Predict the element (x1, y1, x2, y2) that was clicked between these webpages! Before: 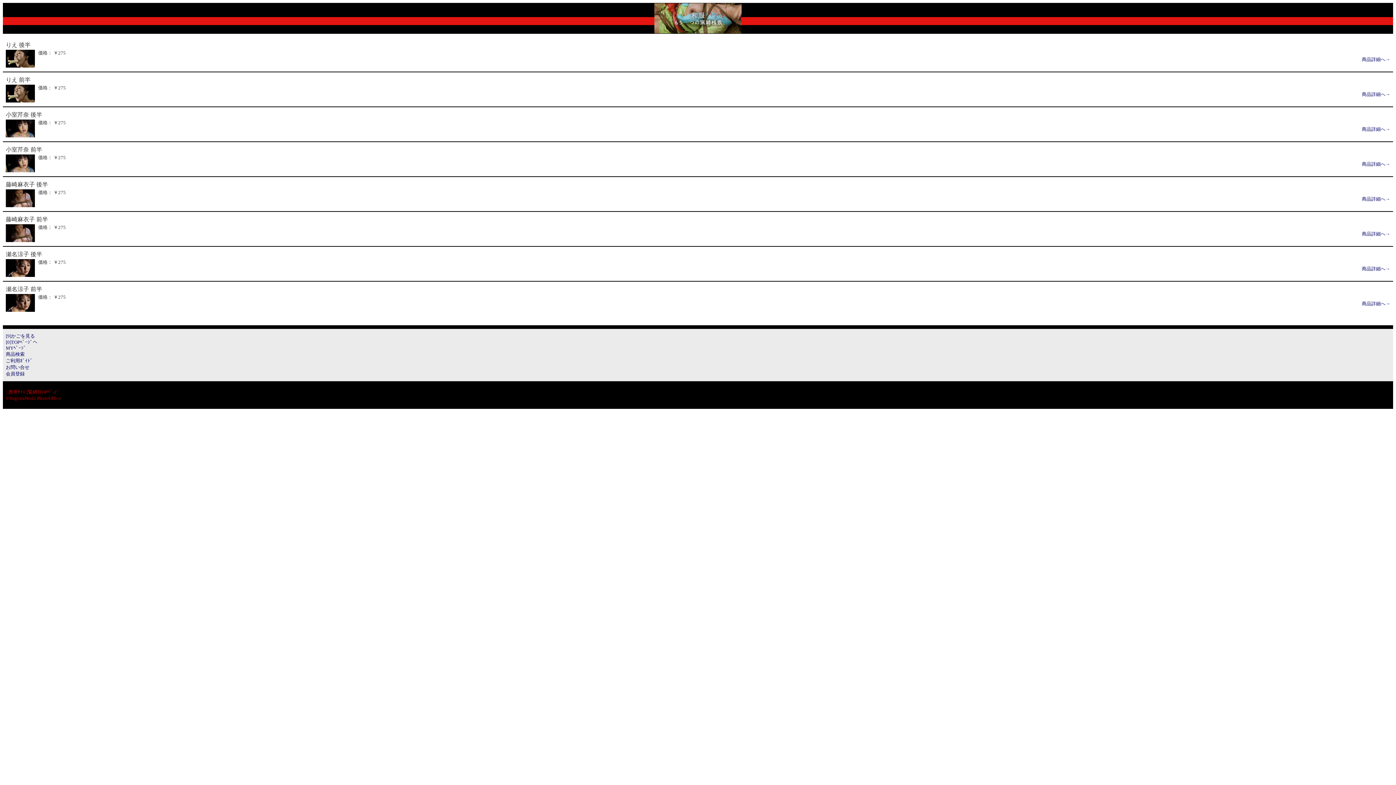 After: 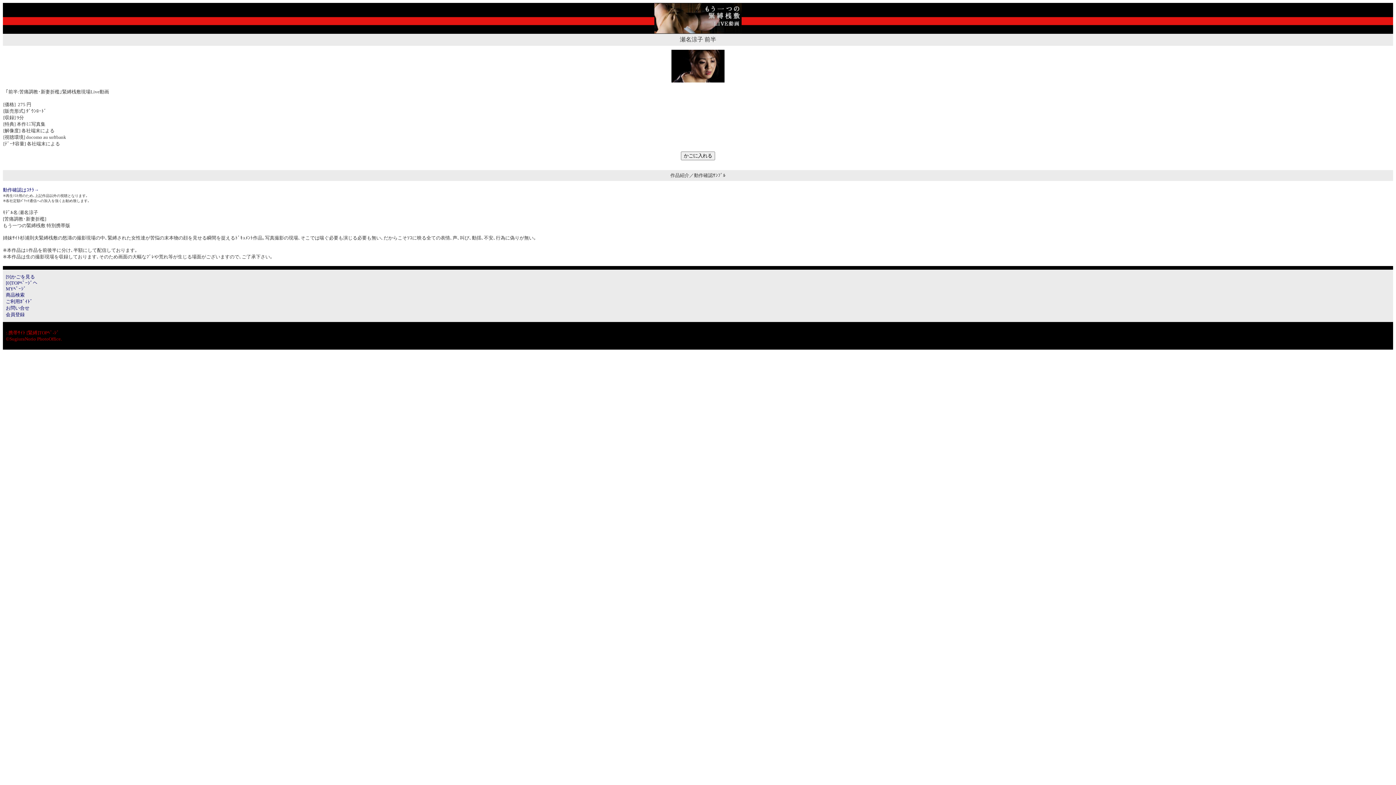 Action: bbox: (1362, 301, 1390, 306) label: 商品詳細へ→